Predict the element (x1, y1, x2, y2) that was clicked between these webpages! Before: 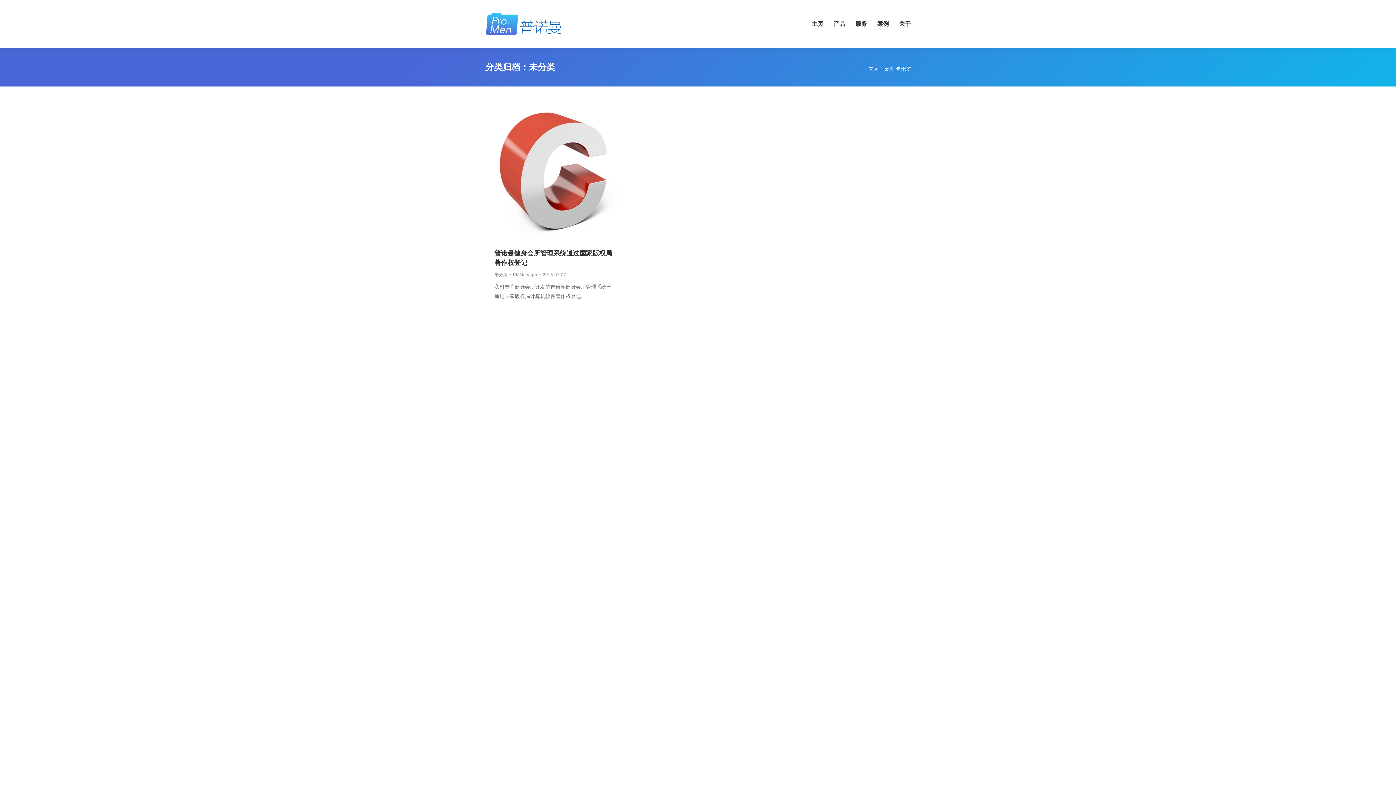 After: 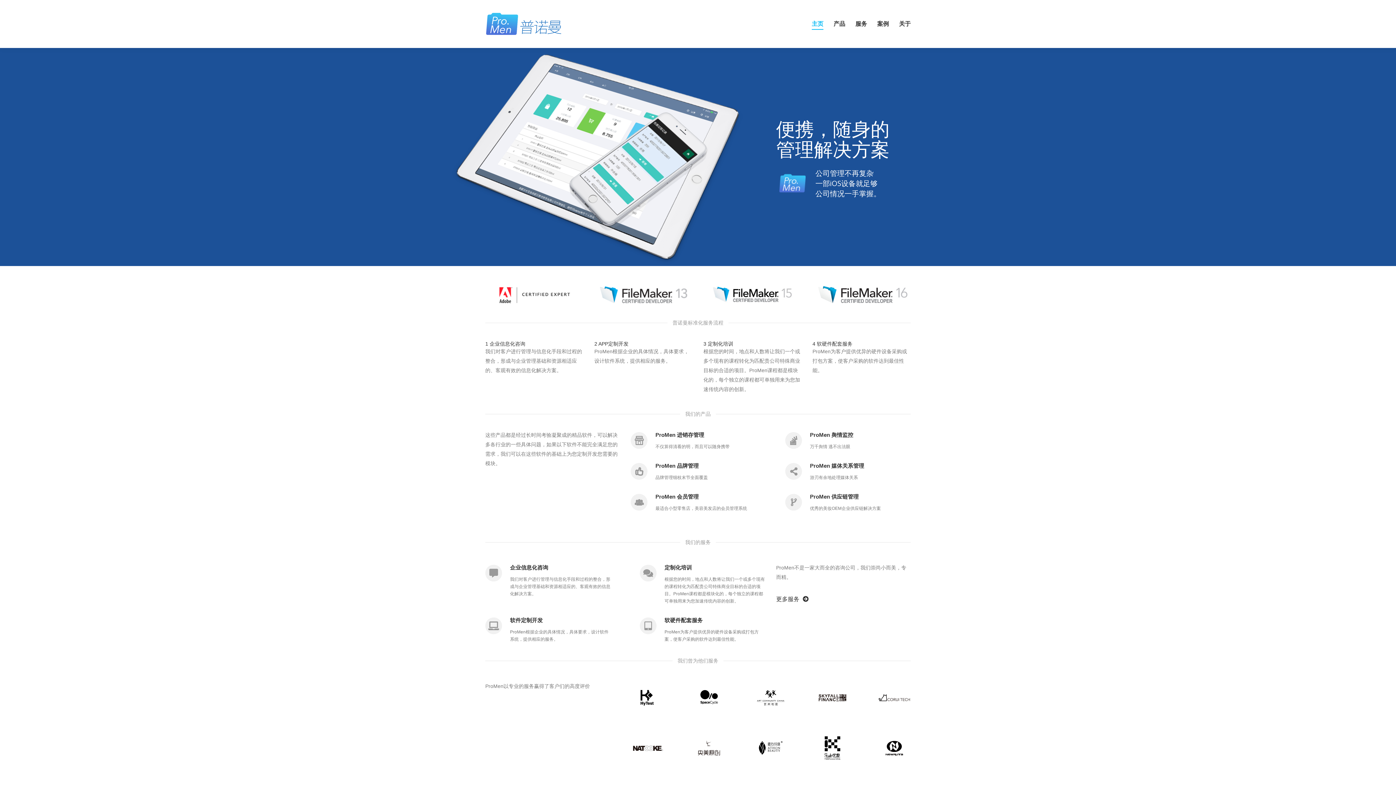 Action: bbox: (812, 5, 823, 42) label: 主页